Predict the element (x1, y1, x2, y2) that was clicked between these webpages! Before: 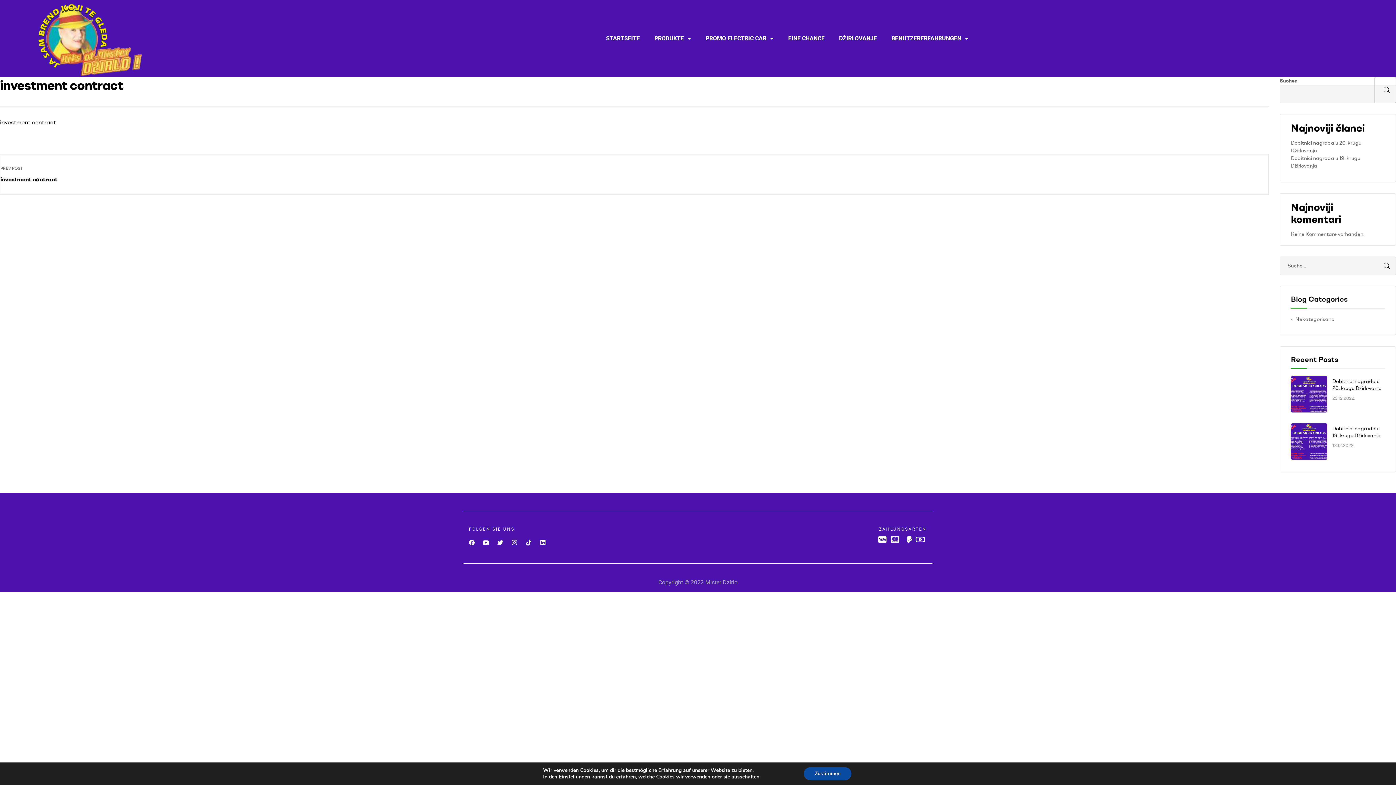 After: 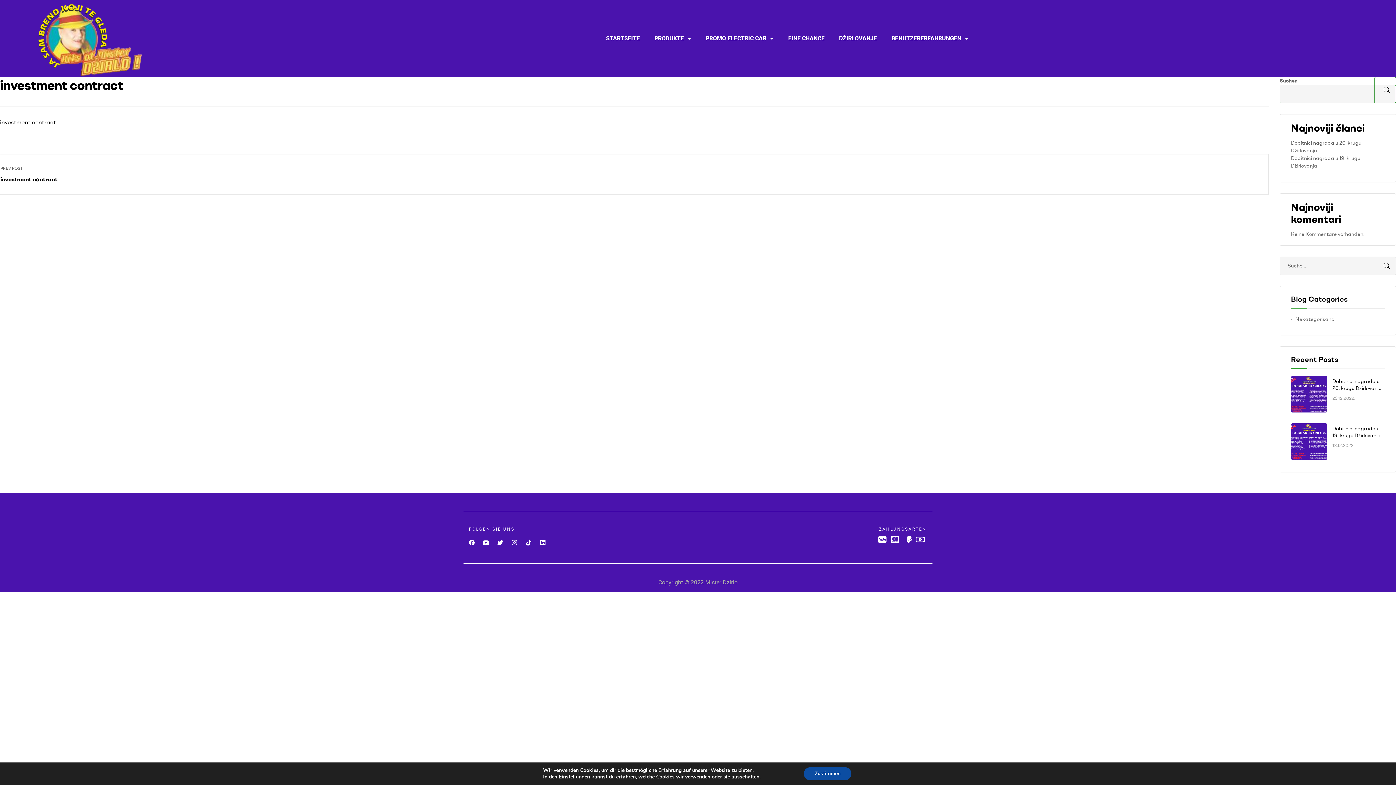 Action: bbox: (1374, 77, 1396, 103) label: Suchen